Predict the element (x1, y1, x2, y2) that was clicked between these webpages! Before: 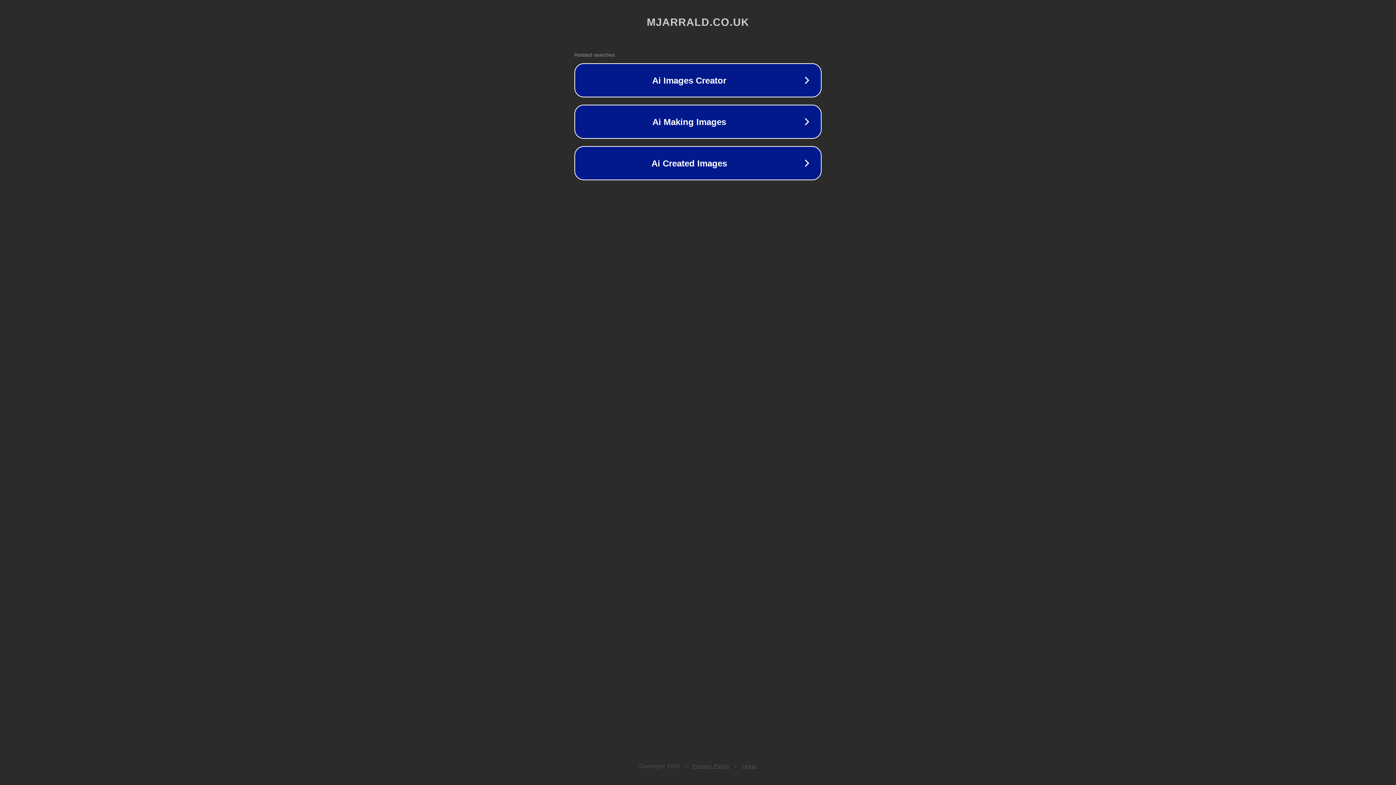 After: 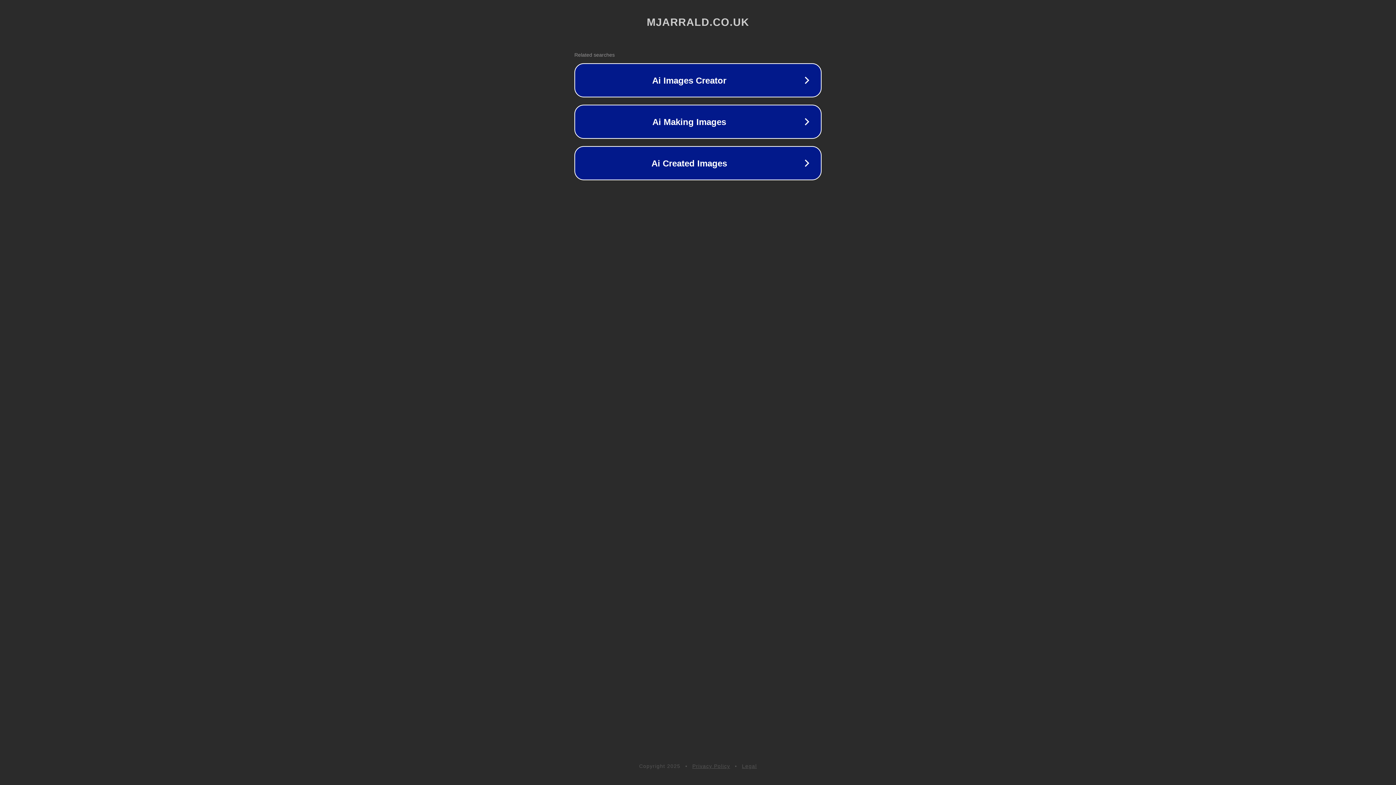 Action: bbox: (692, 763, 730, 769) label: Privacy Policy